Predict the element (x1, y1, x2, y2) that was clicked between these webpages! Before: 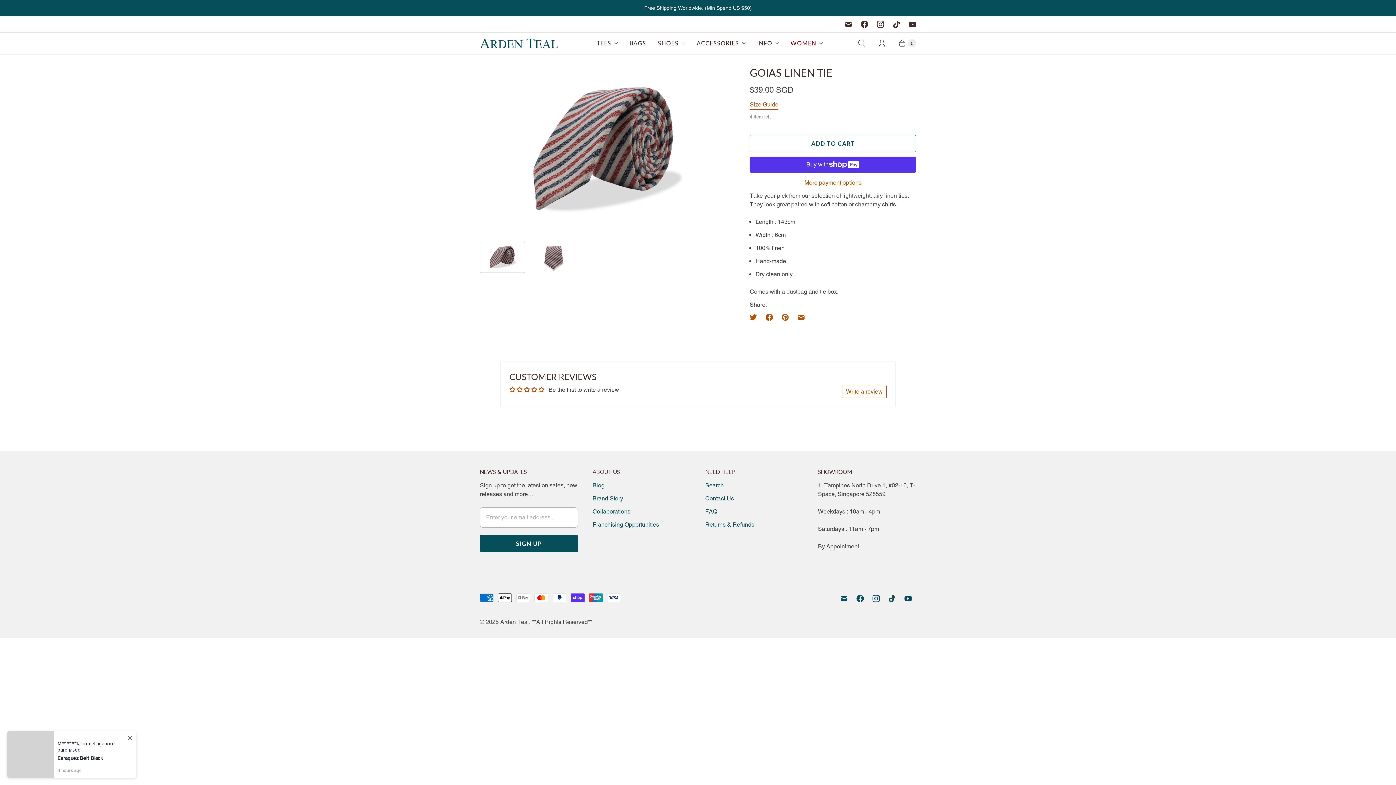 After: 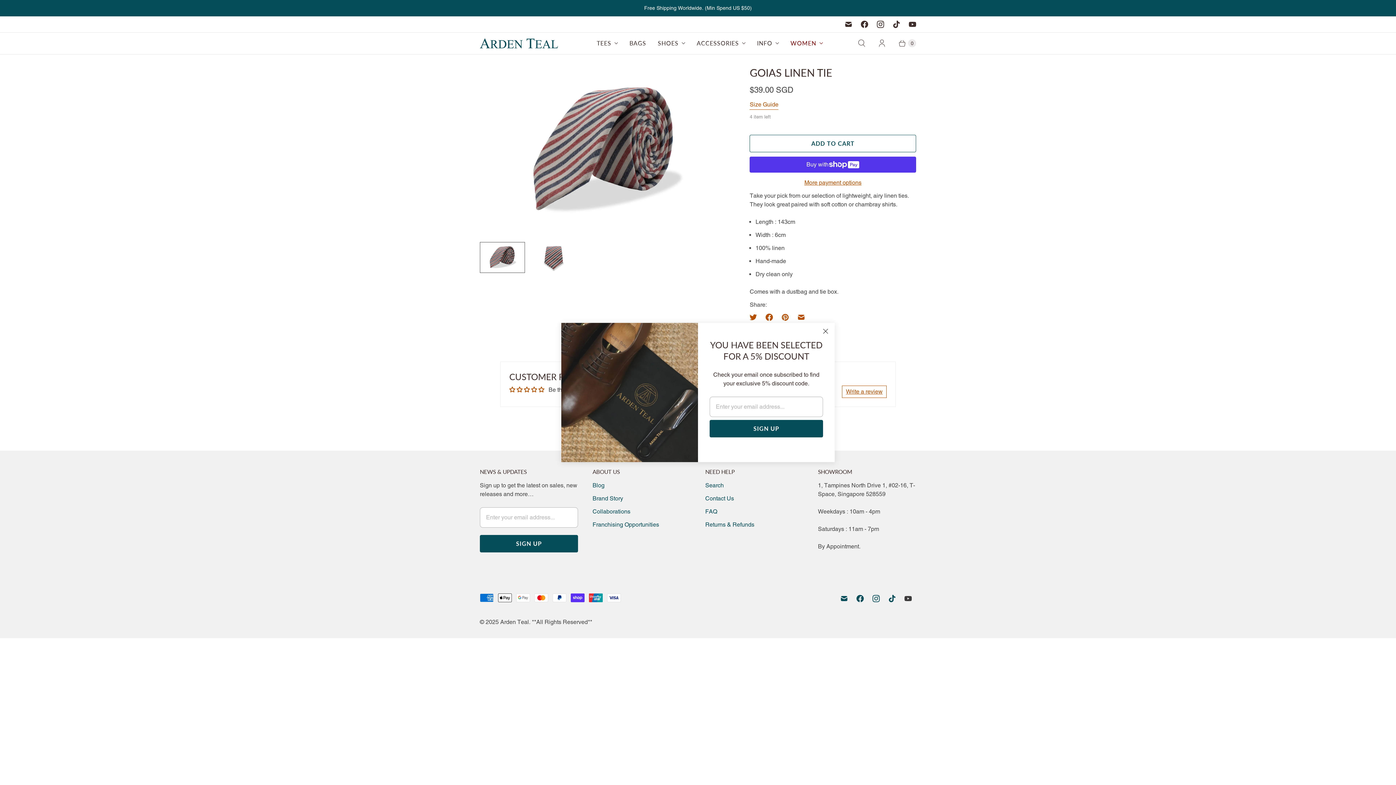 Action: label: Arden Teal on YouTube bbox: (900, 592, 916, 605)